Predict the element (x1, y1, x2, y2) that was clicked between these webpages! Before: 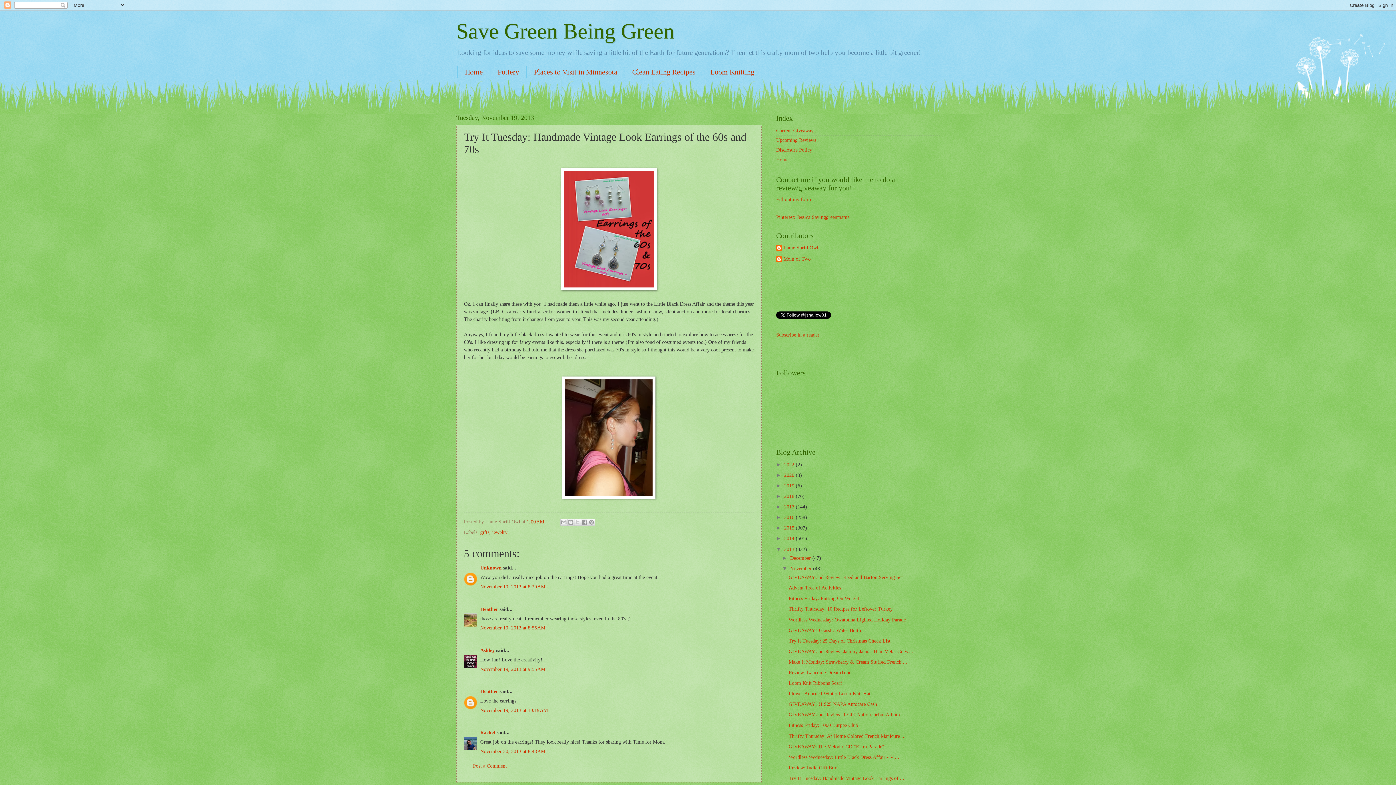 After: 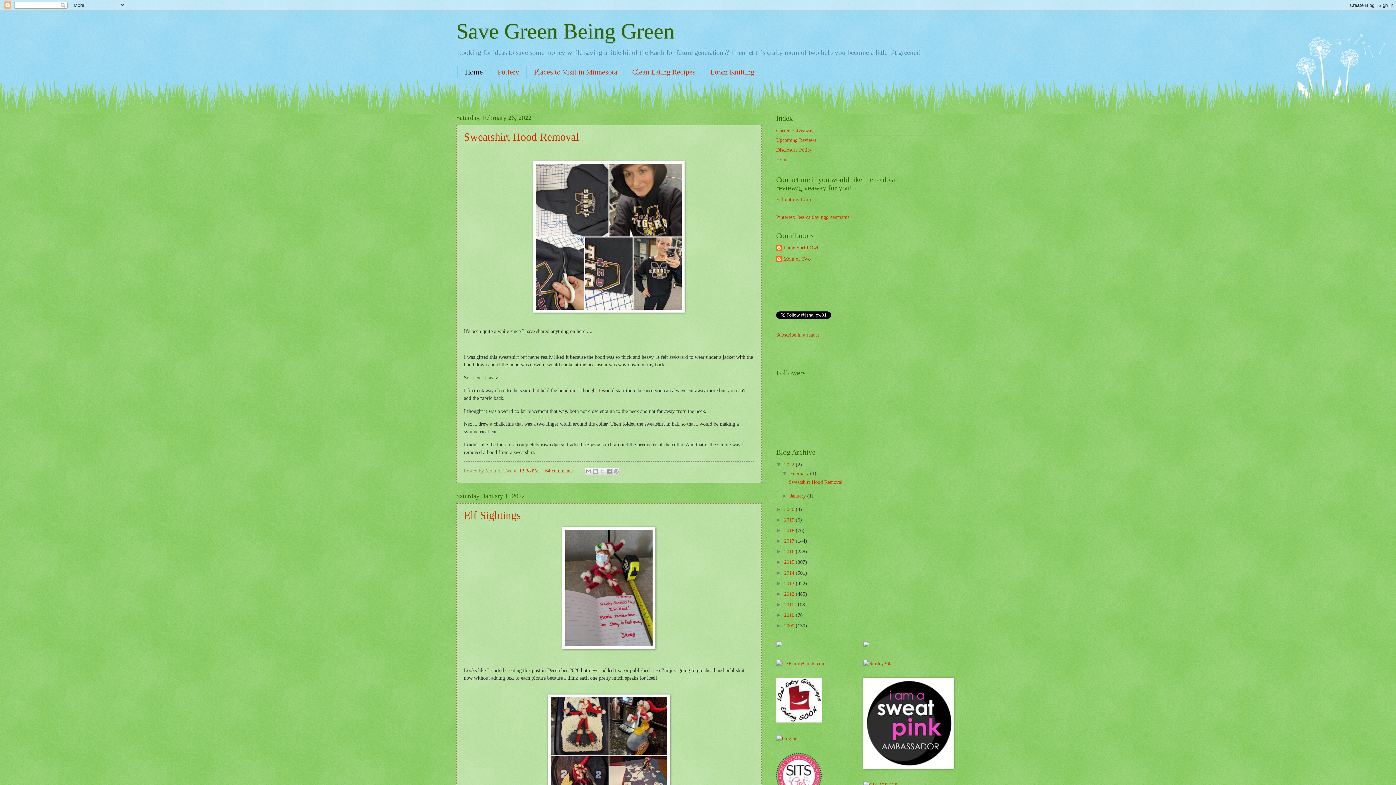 Action: label: Home bbox: (457, 66, 490, 78)